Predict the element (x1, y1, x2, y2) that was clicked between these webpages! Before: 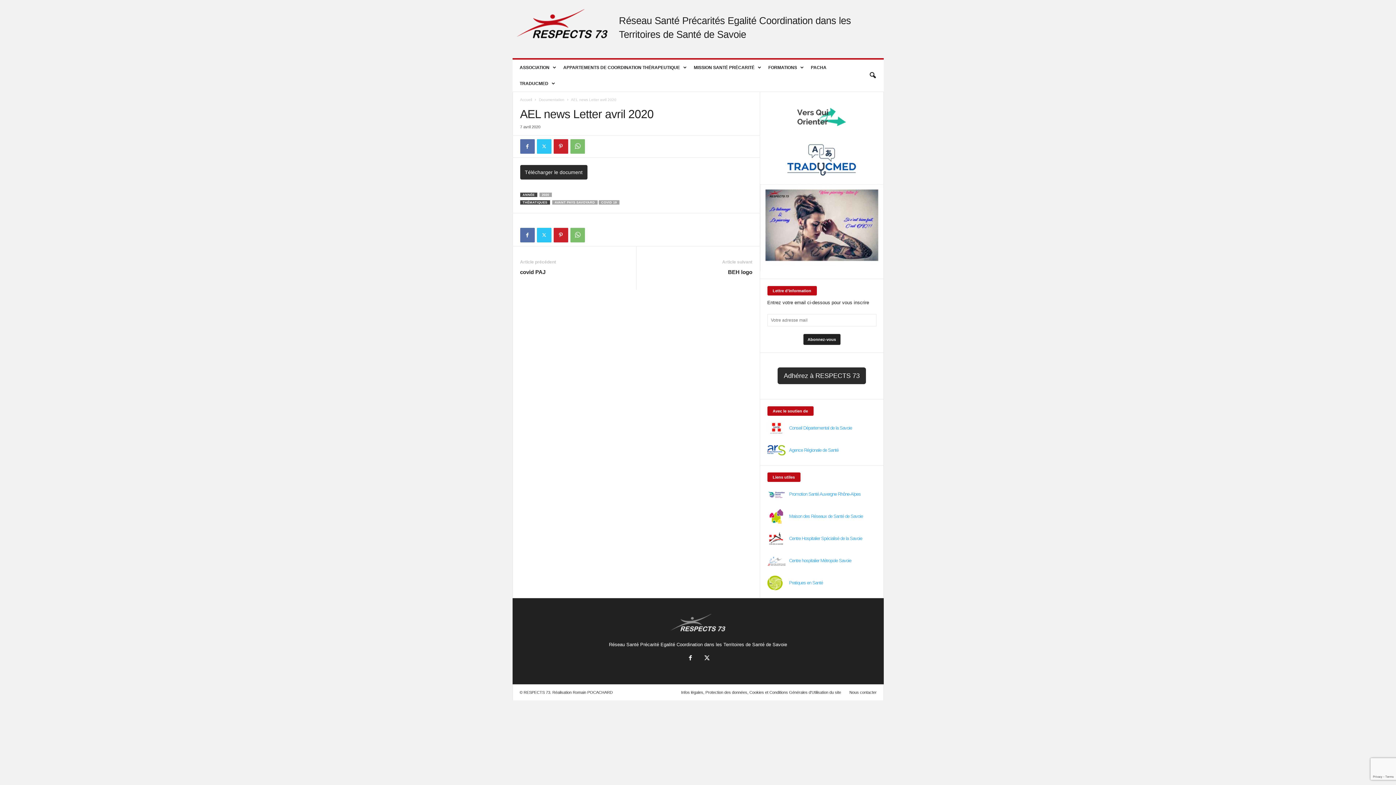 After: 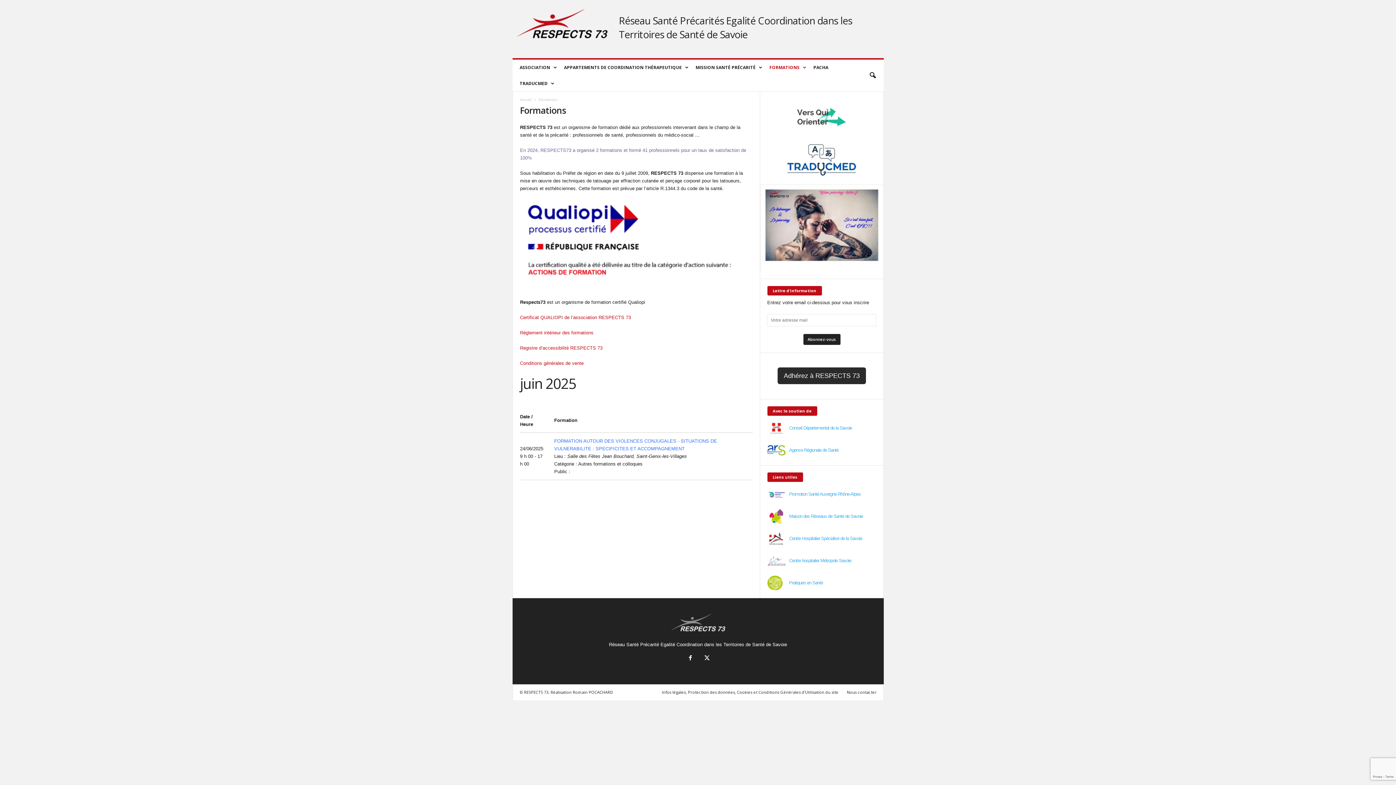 Action: label: FORMATIONS bbox: (763, 59, 805, 75)